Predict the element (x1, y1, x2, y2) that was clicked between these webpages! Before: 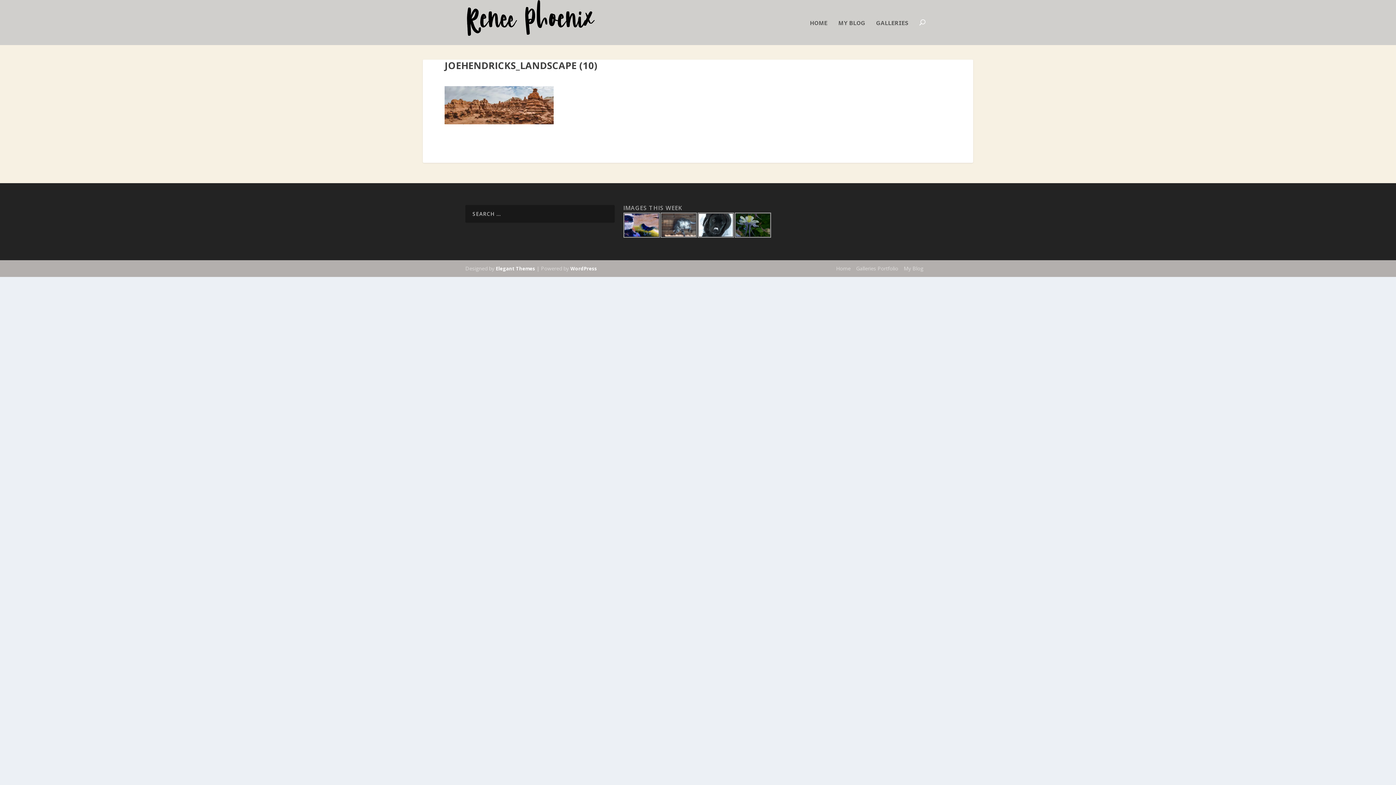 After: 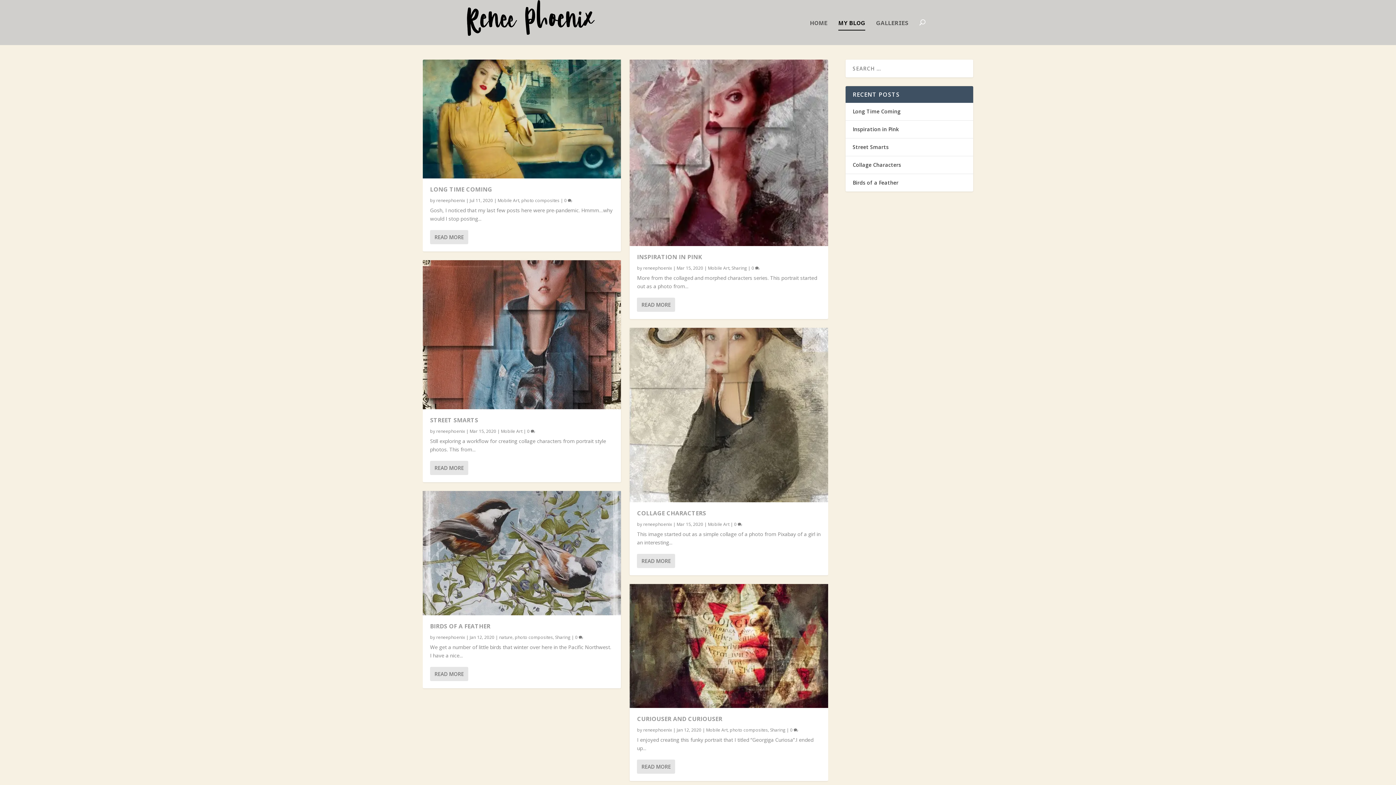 Action: bbox: (904, 265, 923, 271) label: My Blog